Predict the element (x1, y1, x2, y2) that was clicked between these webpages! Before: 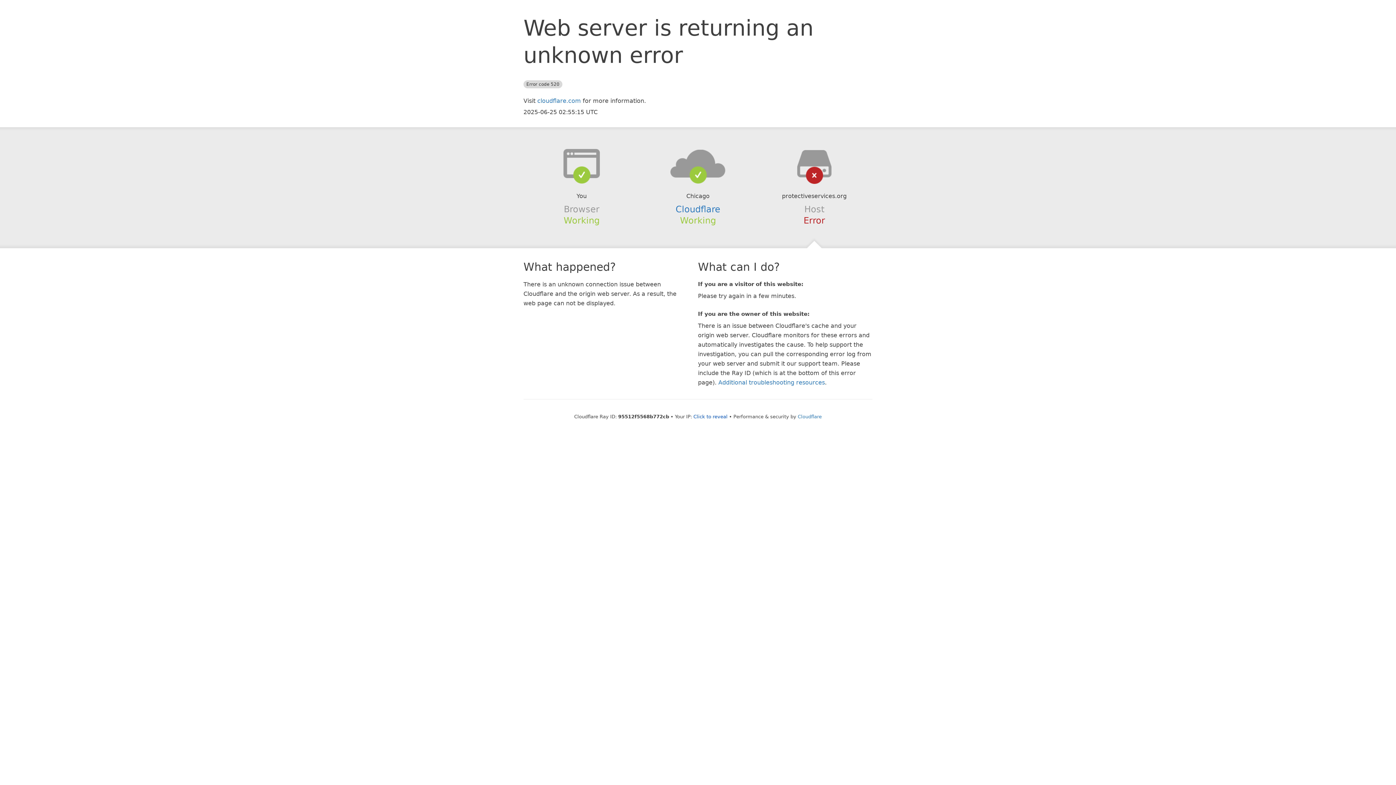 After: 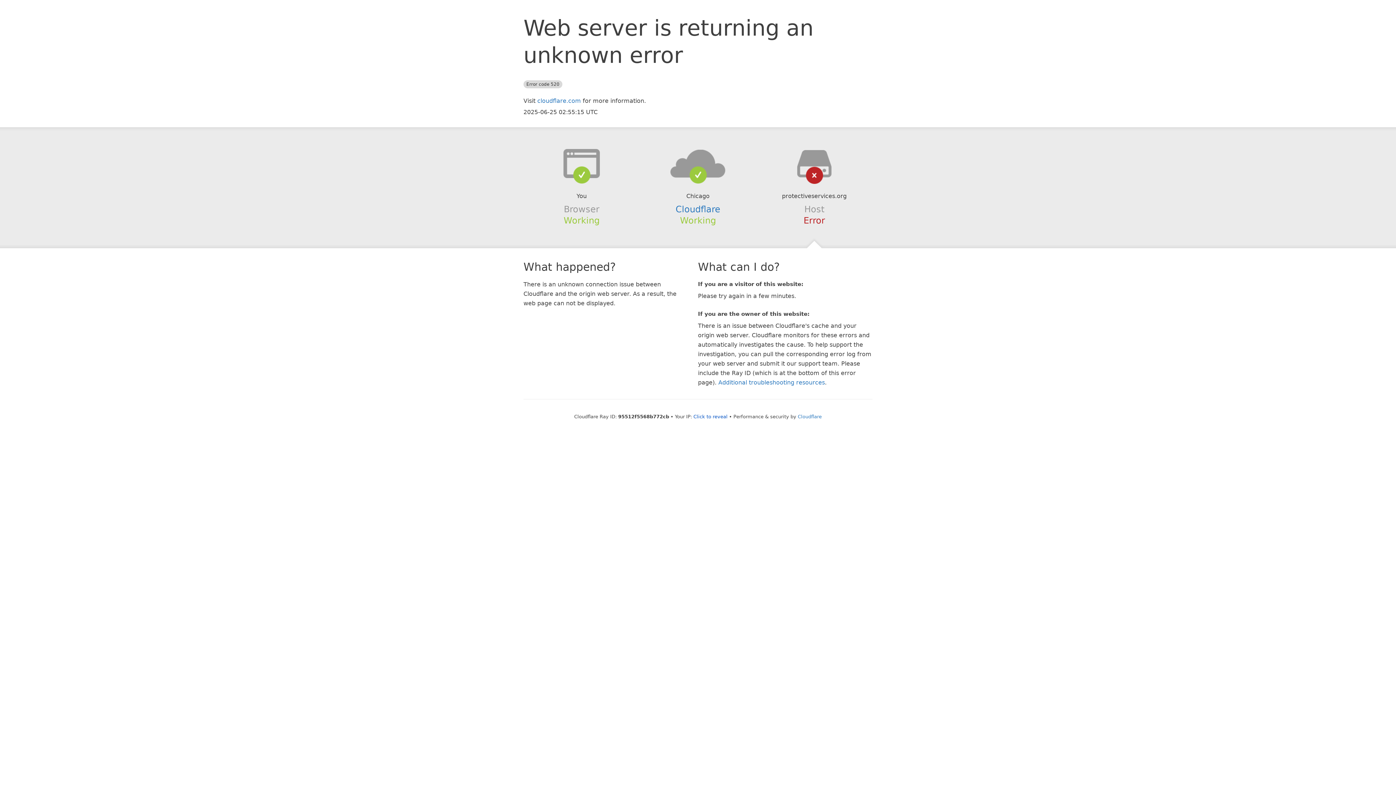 Action: bbox: (639, 148, 756, 178)